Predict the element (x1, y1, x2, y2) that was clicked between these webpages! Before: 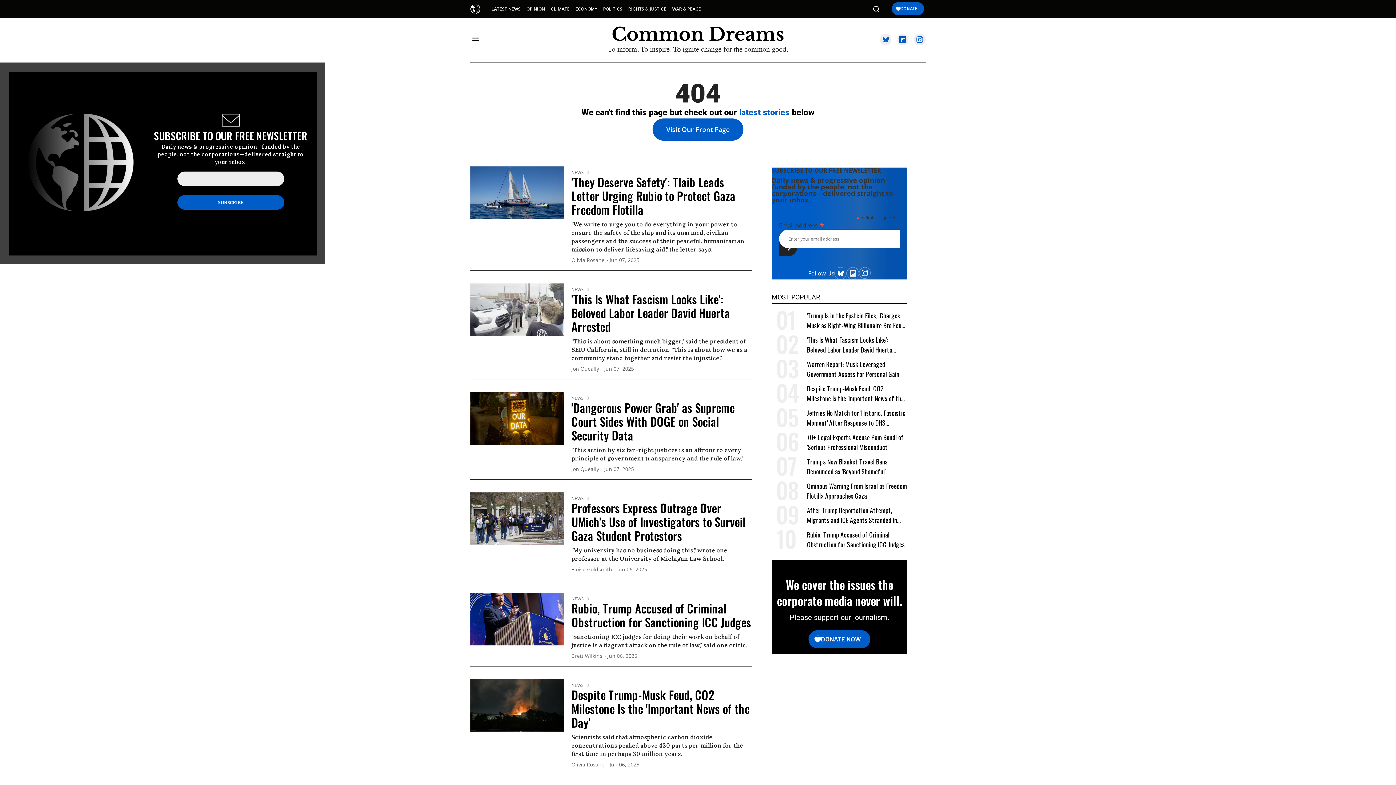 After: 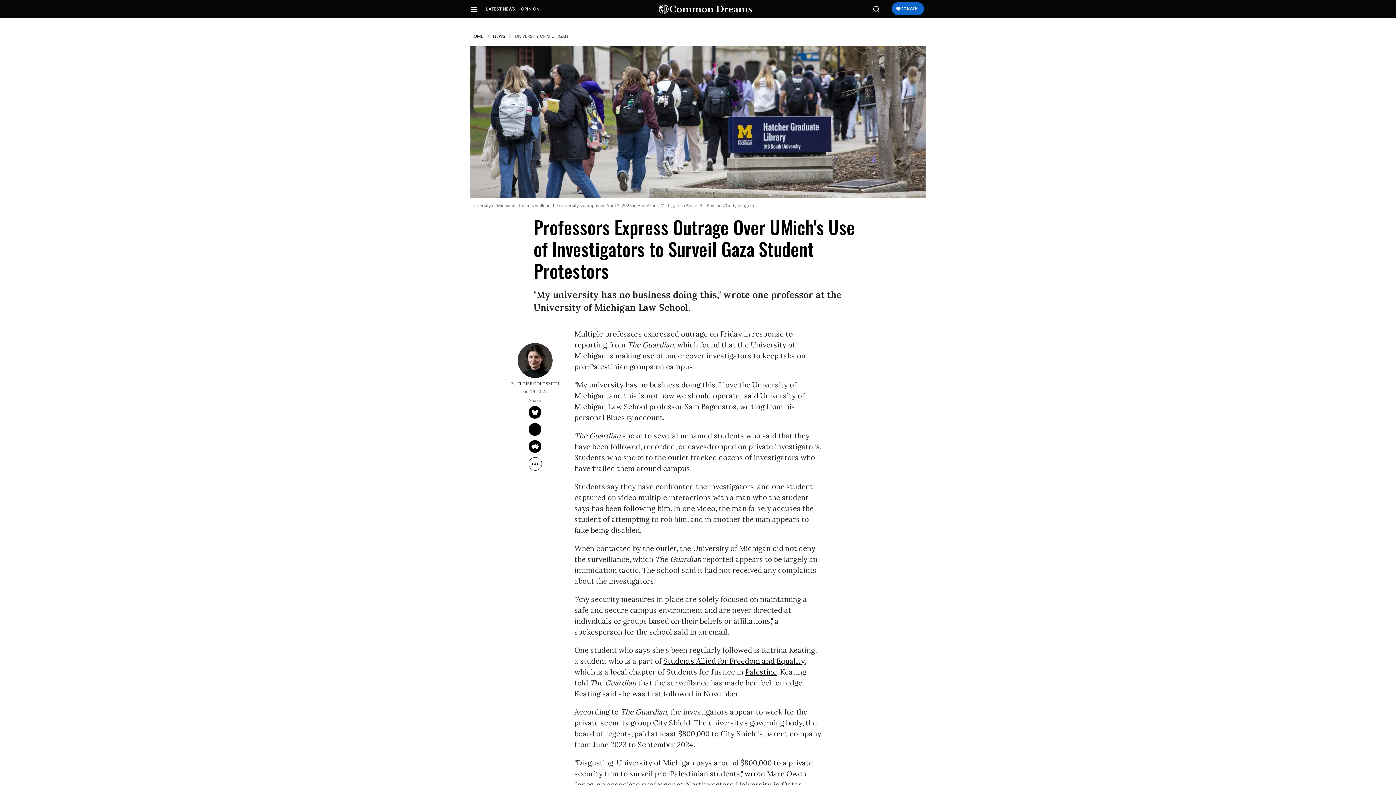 Action: label: Professors Express Outrage Over UMich's Use of Investigators to Surveil Gaza Student Protestors bbox: (571, 499, 745, 544)